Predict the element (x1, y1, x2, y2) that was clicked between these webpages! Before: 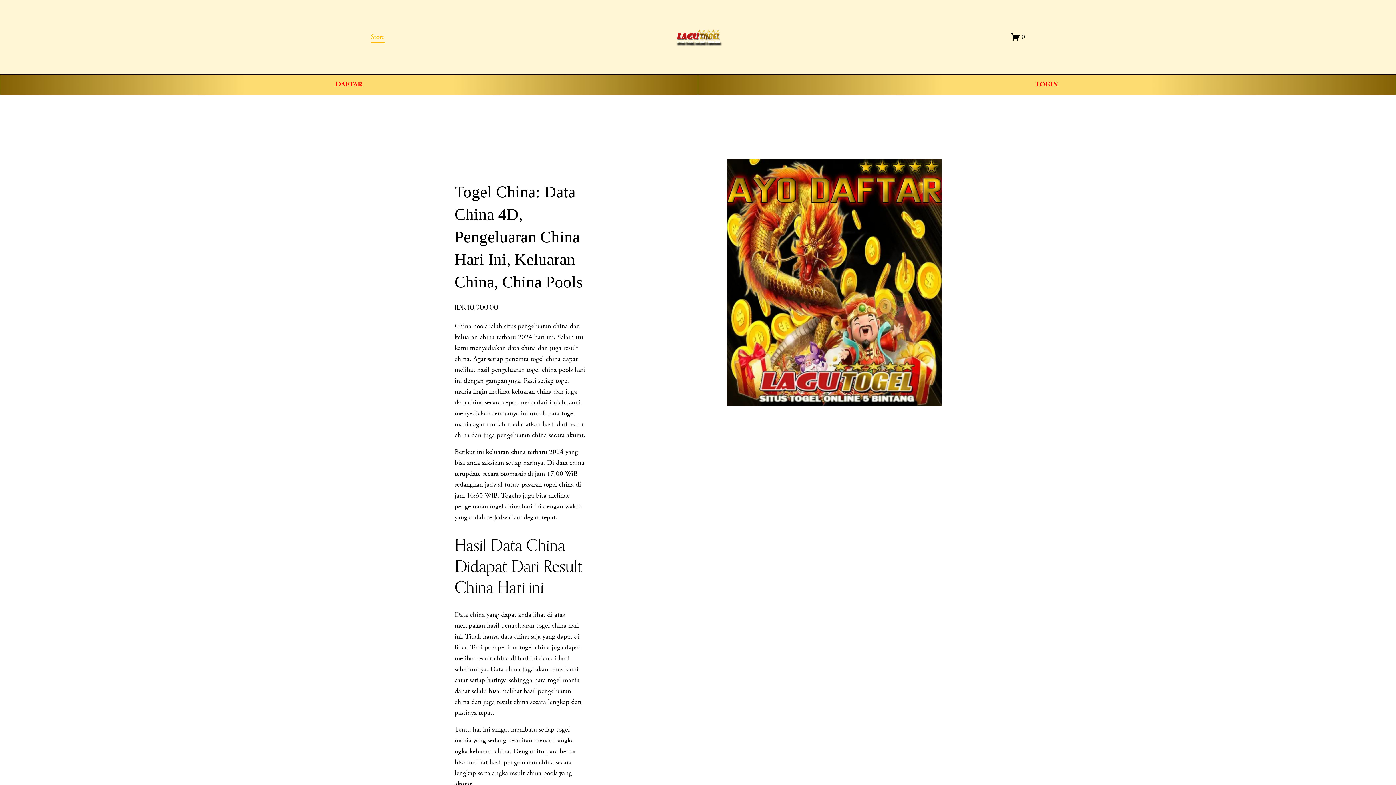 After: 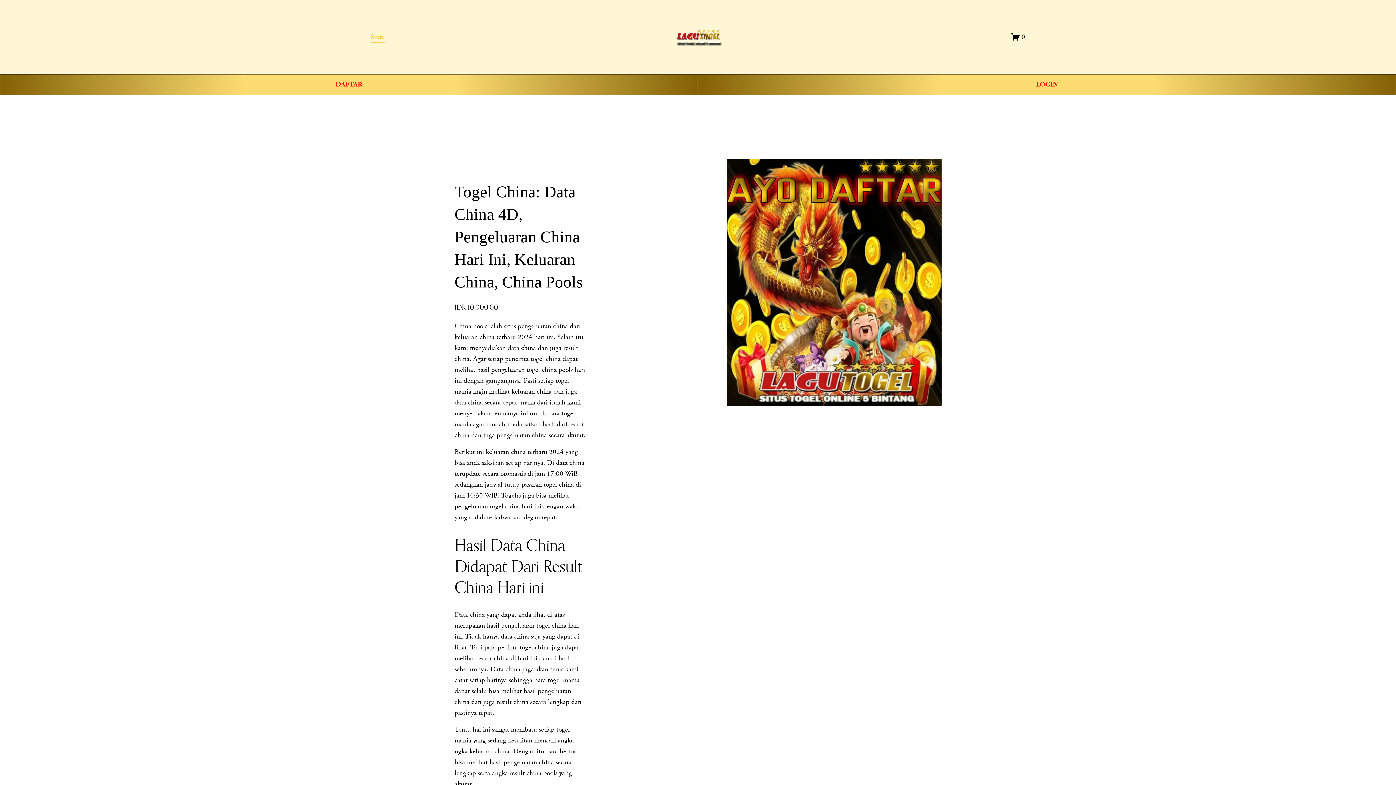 Action: label: Store bbox: (370, 30, 384, 43)